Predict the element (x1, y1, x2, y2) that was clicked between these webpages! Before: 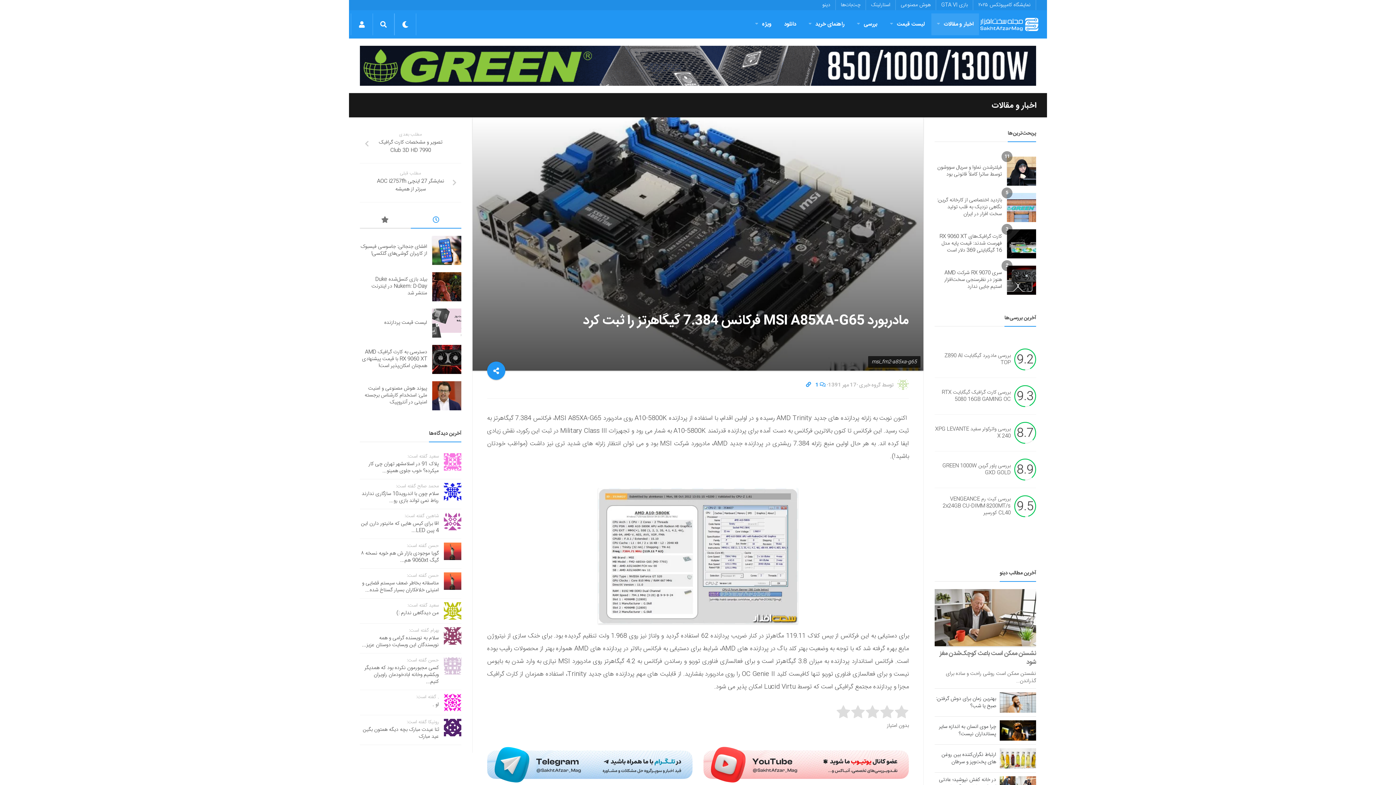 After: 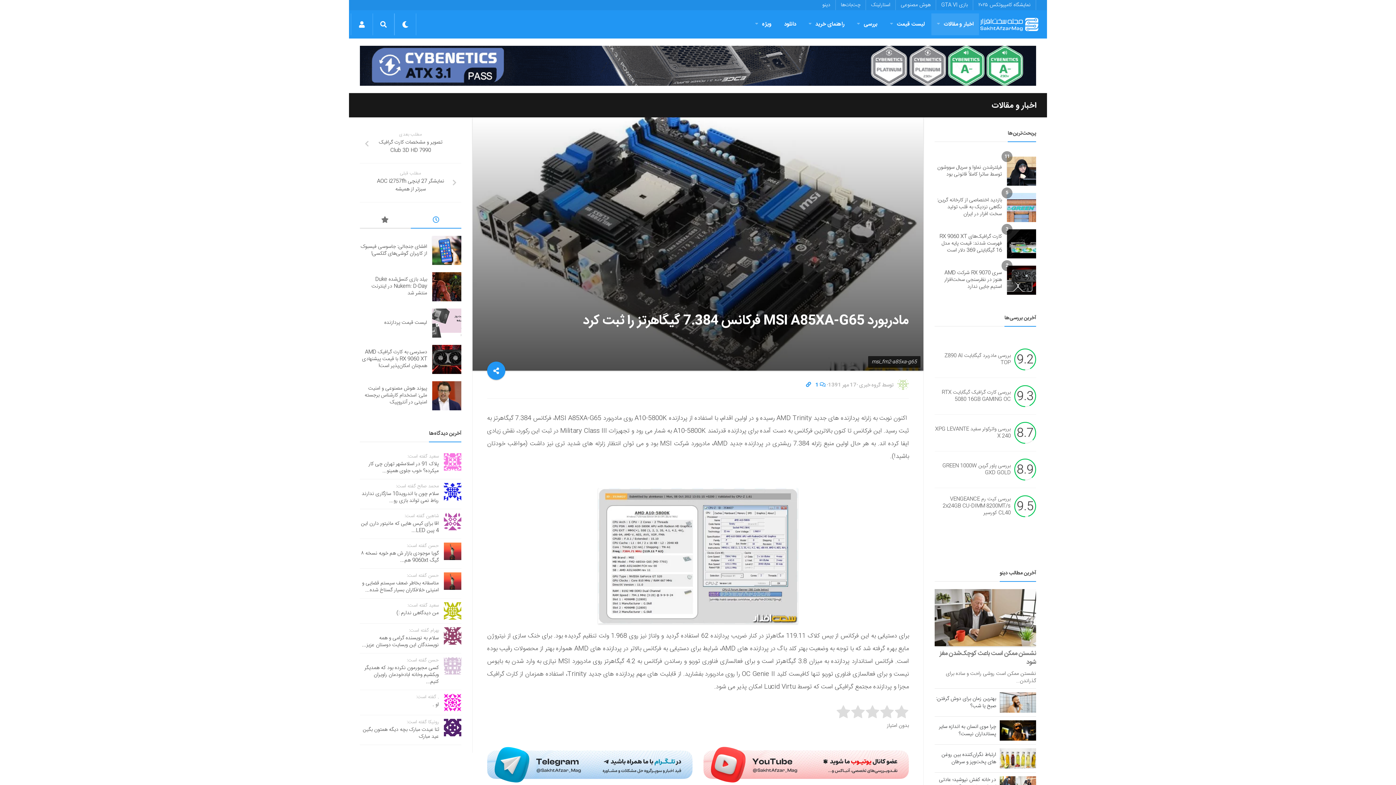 Action: bbox: (806, 381, 811, 389)